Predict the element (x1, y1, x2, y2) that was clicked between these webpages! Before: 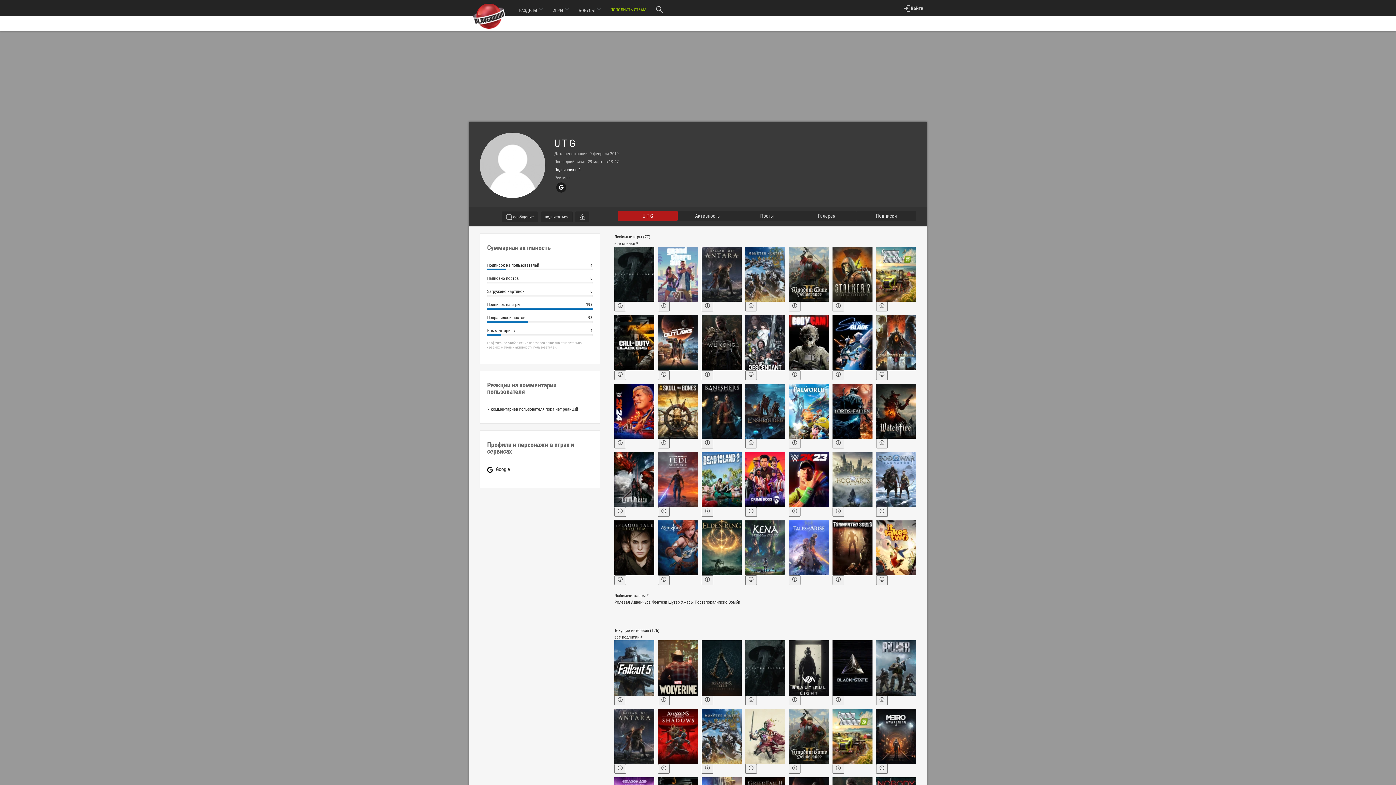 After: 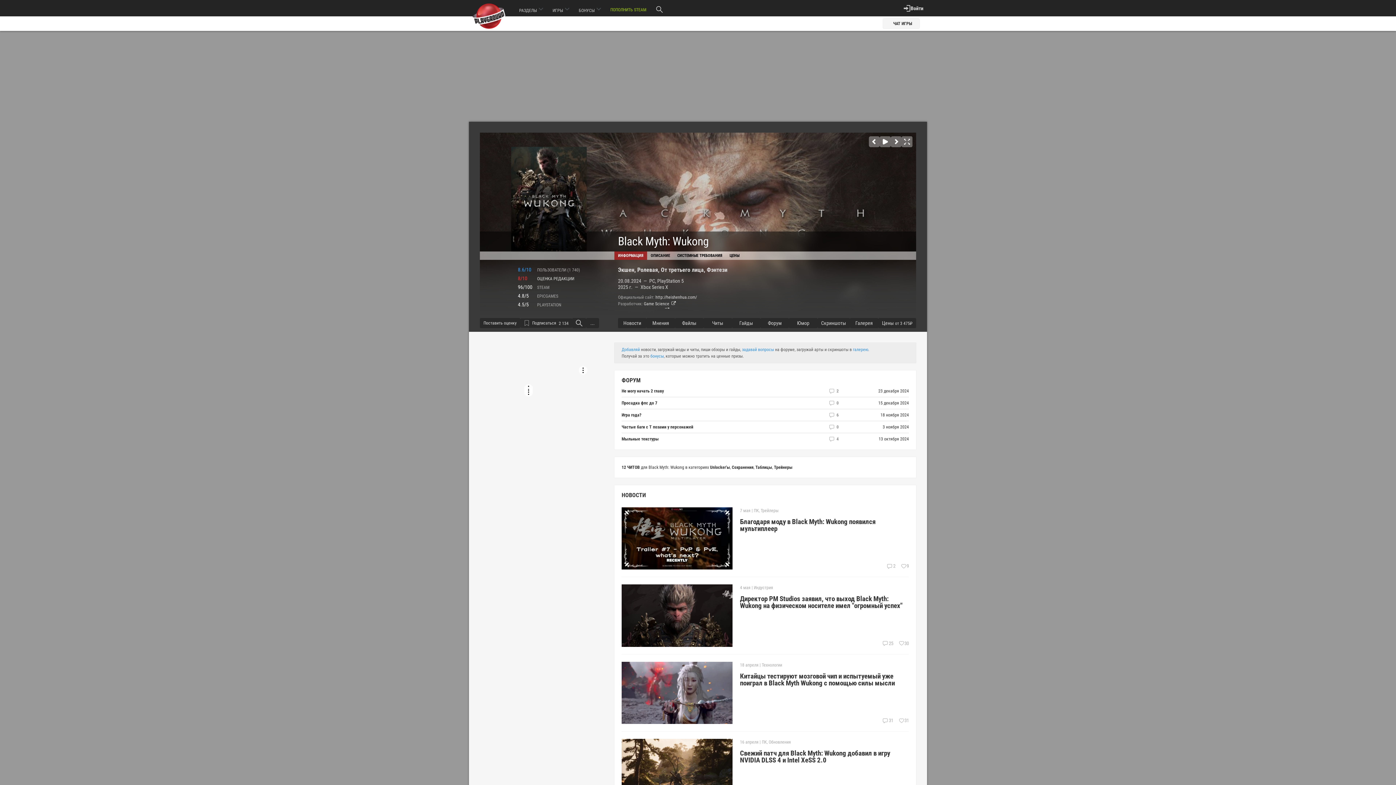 Action: bbox: (701, 370, 713, 380)